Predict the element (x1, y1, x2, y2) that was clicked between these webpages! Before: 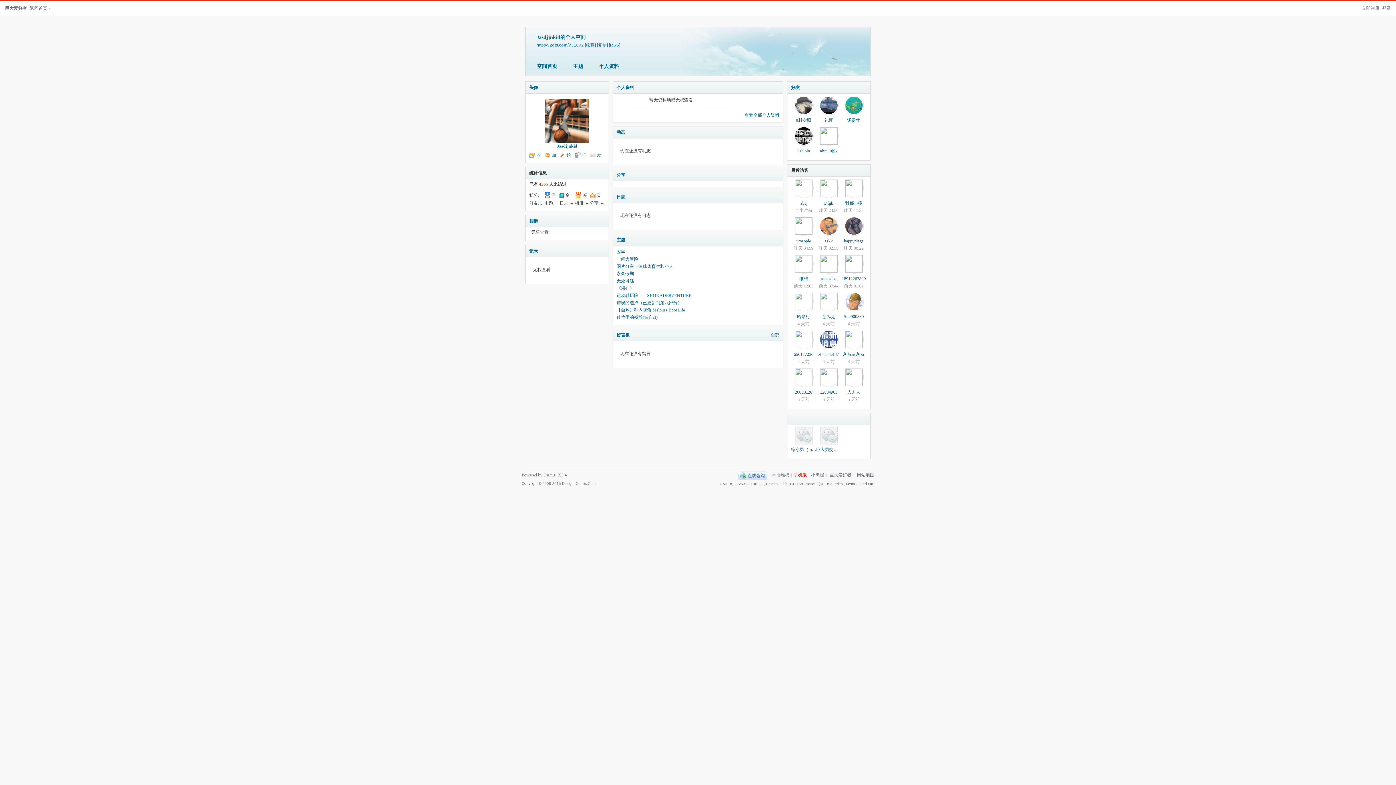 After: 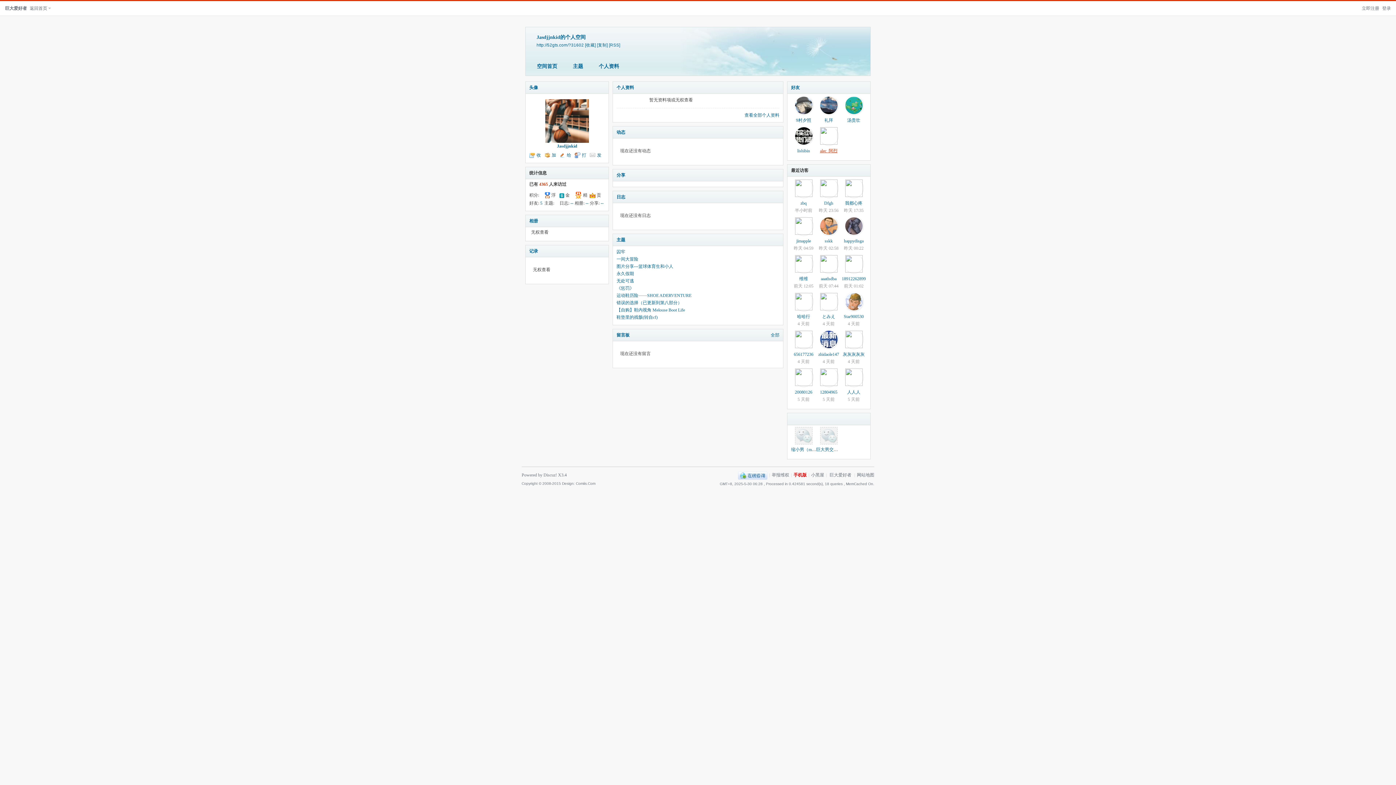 Action: bbox: (820, 148, 837, 153) label: alec_阿烈